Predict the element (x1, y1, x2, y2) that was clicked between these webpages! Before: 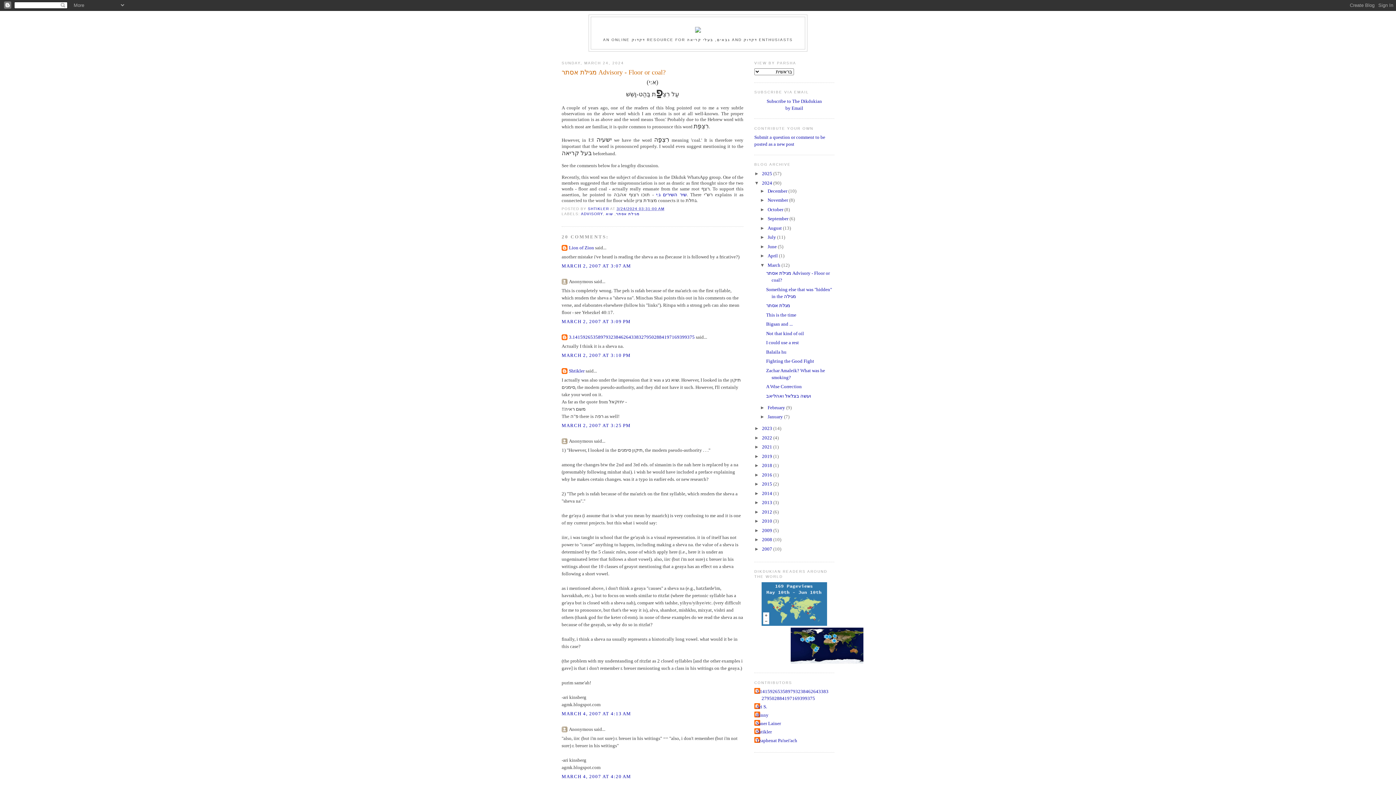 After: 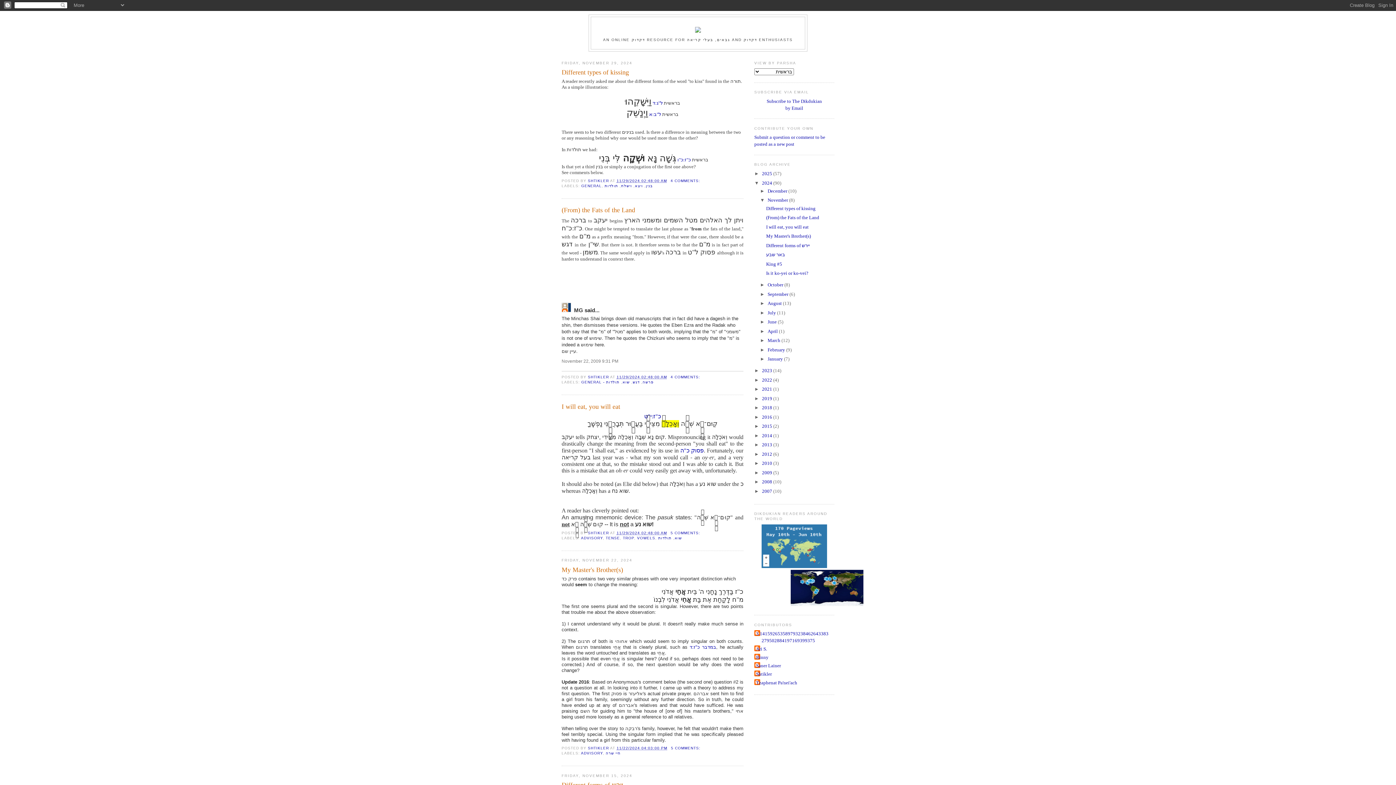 Action: bbox: (767, 197, 789, 203) label: November 